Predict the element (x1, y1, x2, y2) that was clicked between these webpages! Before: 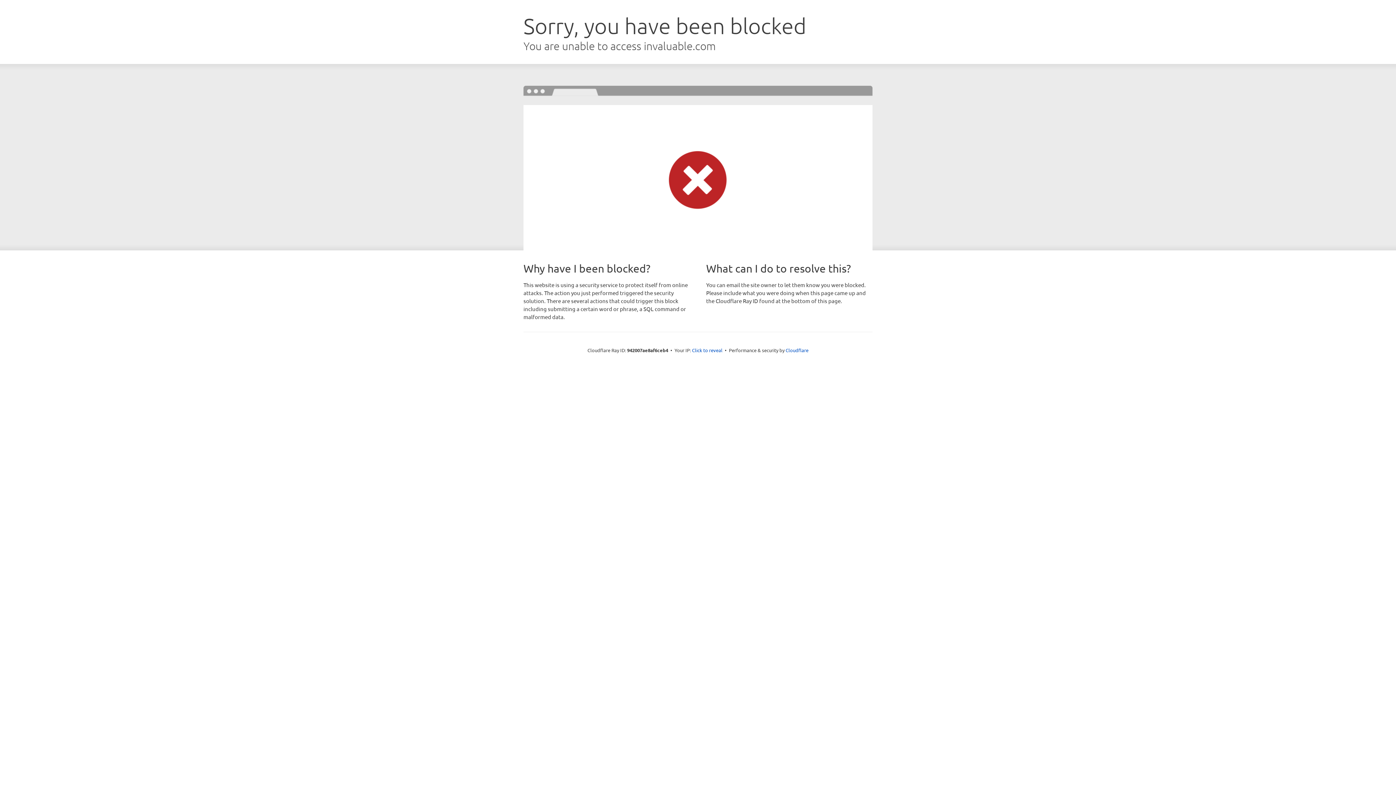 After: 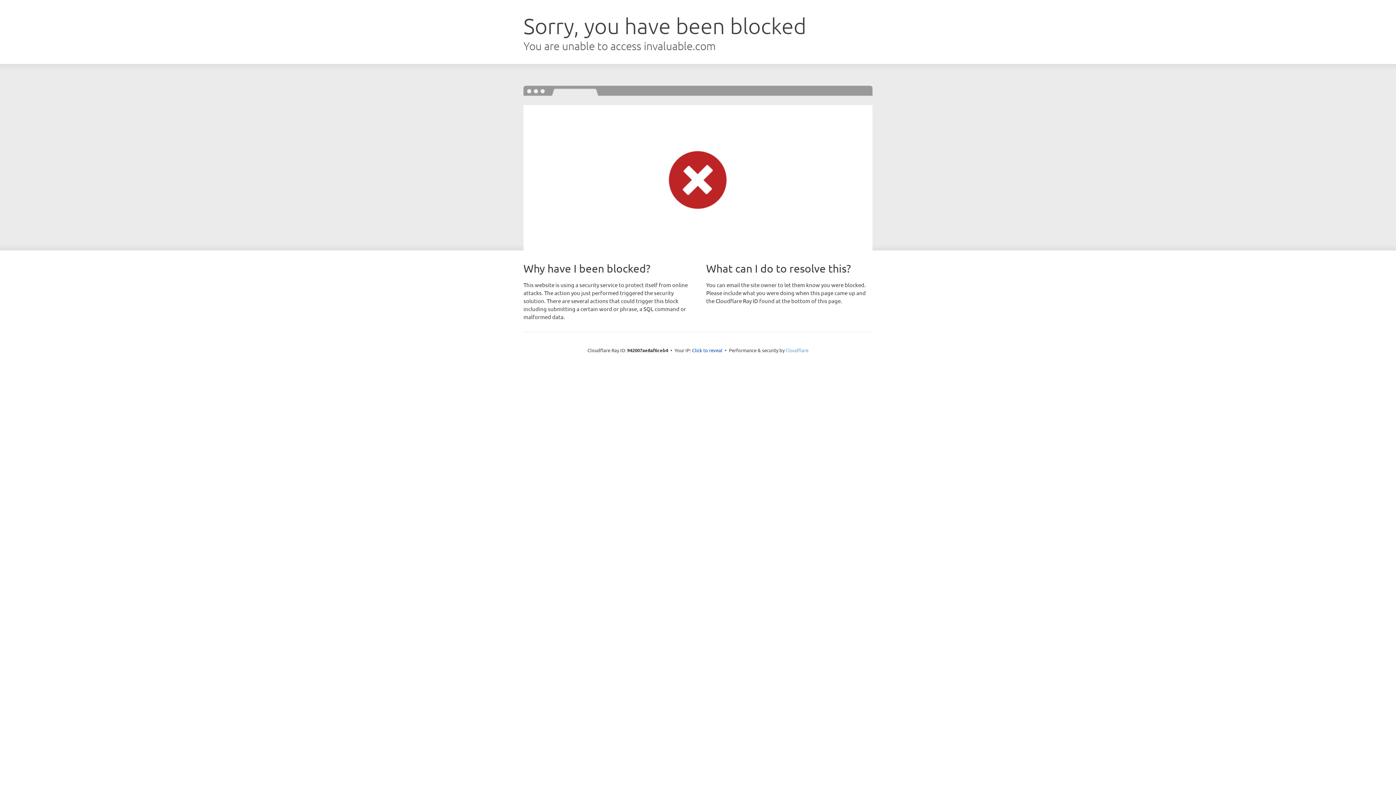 Action: bbox: (785, 347, 808, 353) label: Cloudflare